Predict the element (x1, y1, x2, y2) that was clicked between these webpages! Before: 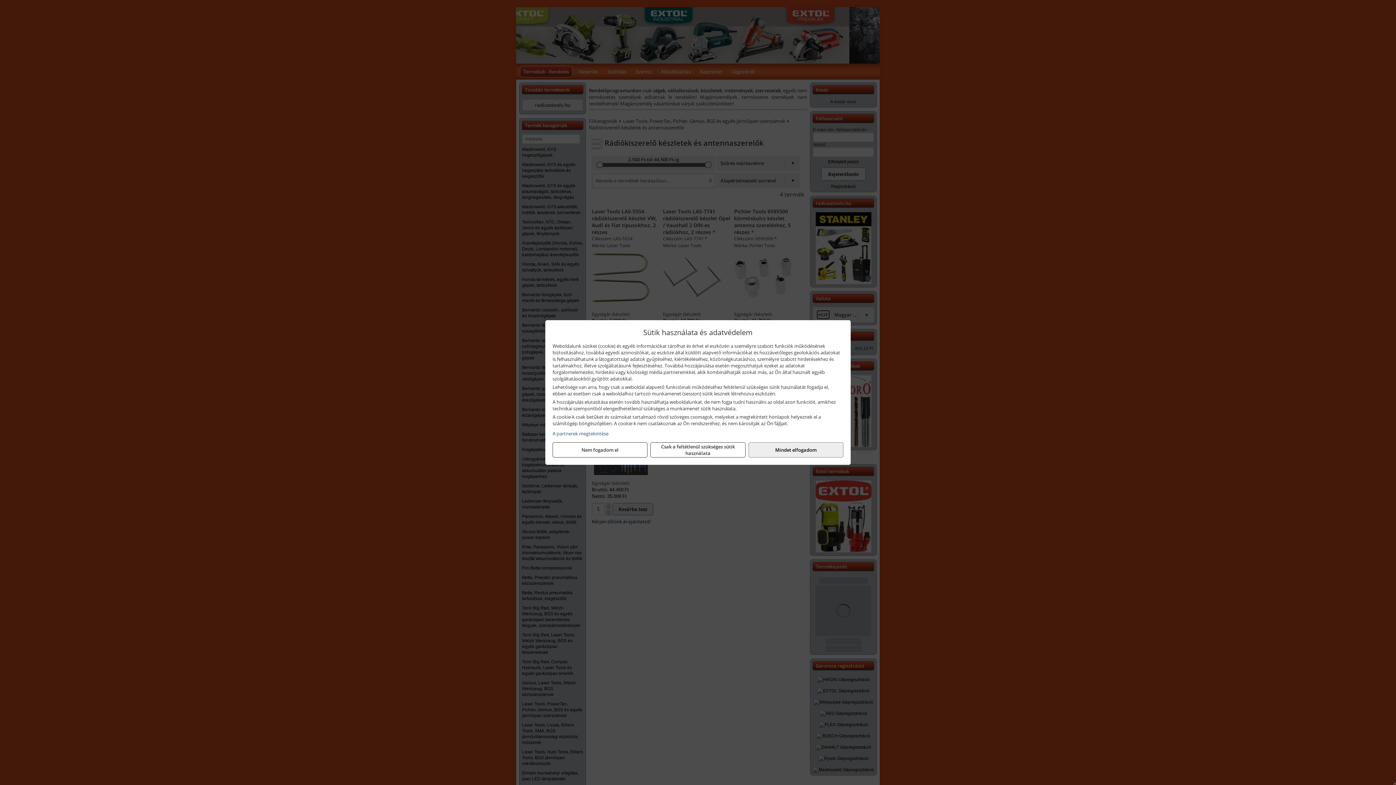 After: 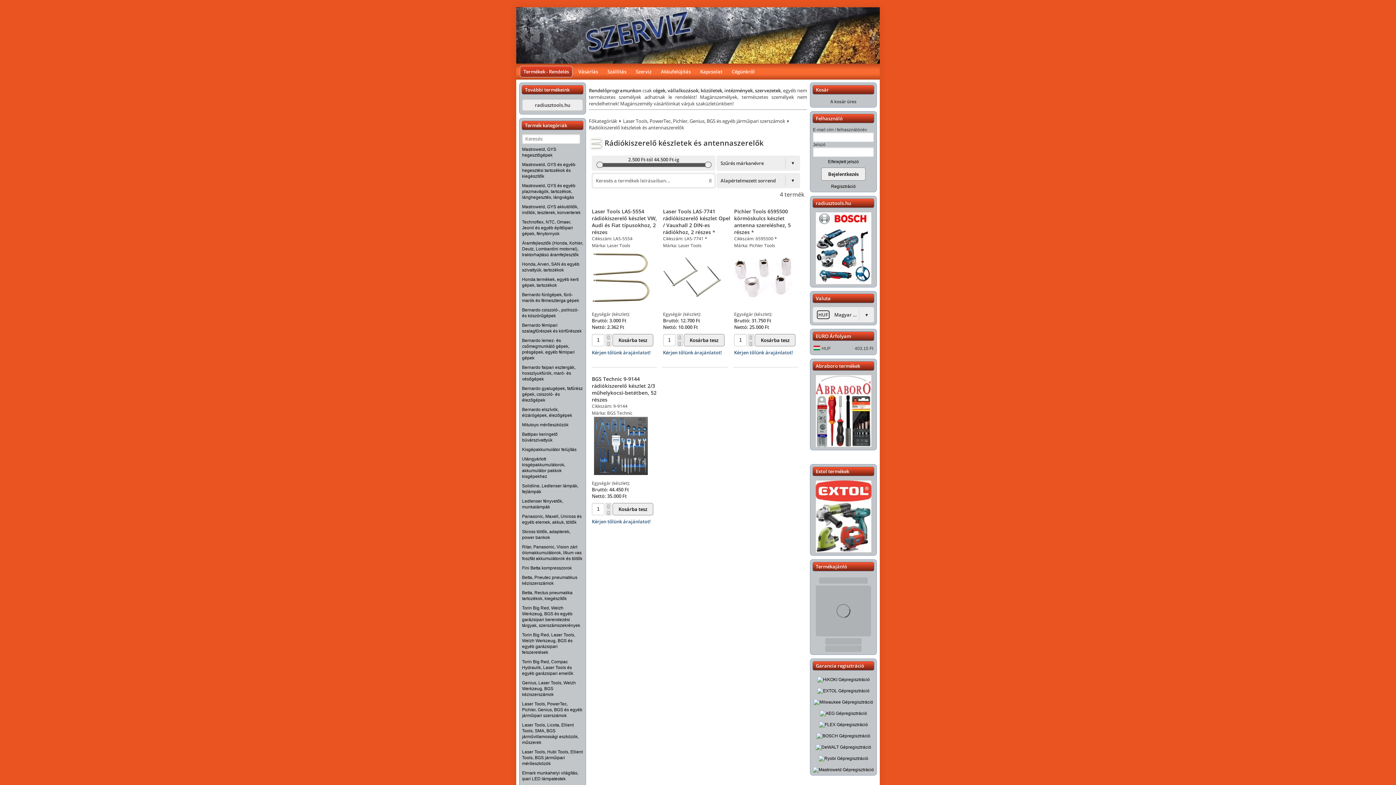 Action: bbox: (650, 442, 745, 457) label: Csak a feltétlenül szükséges sütik használata